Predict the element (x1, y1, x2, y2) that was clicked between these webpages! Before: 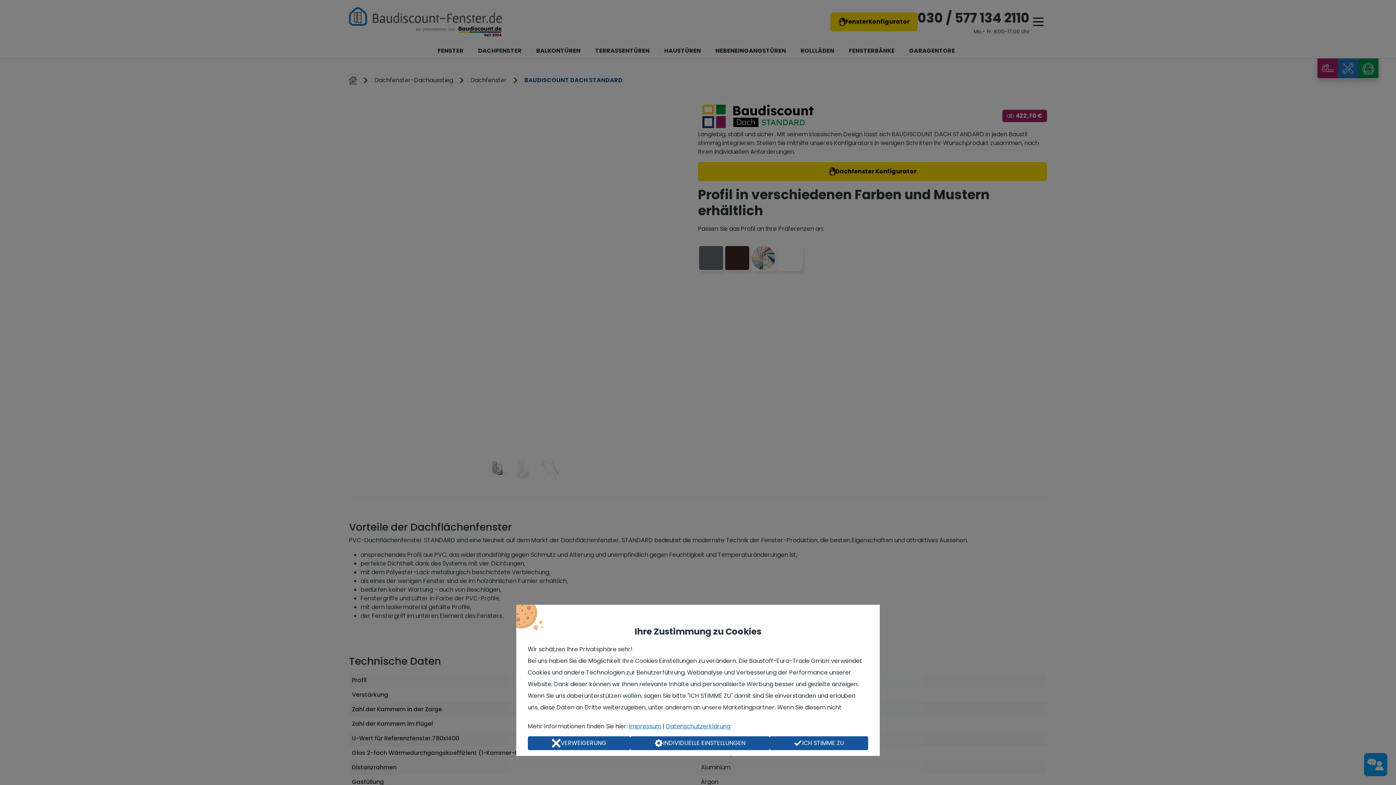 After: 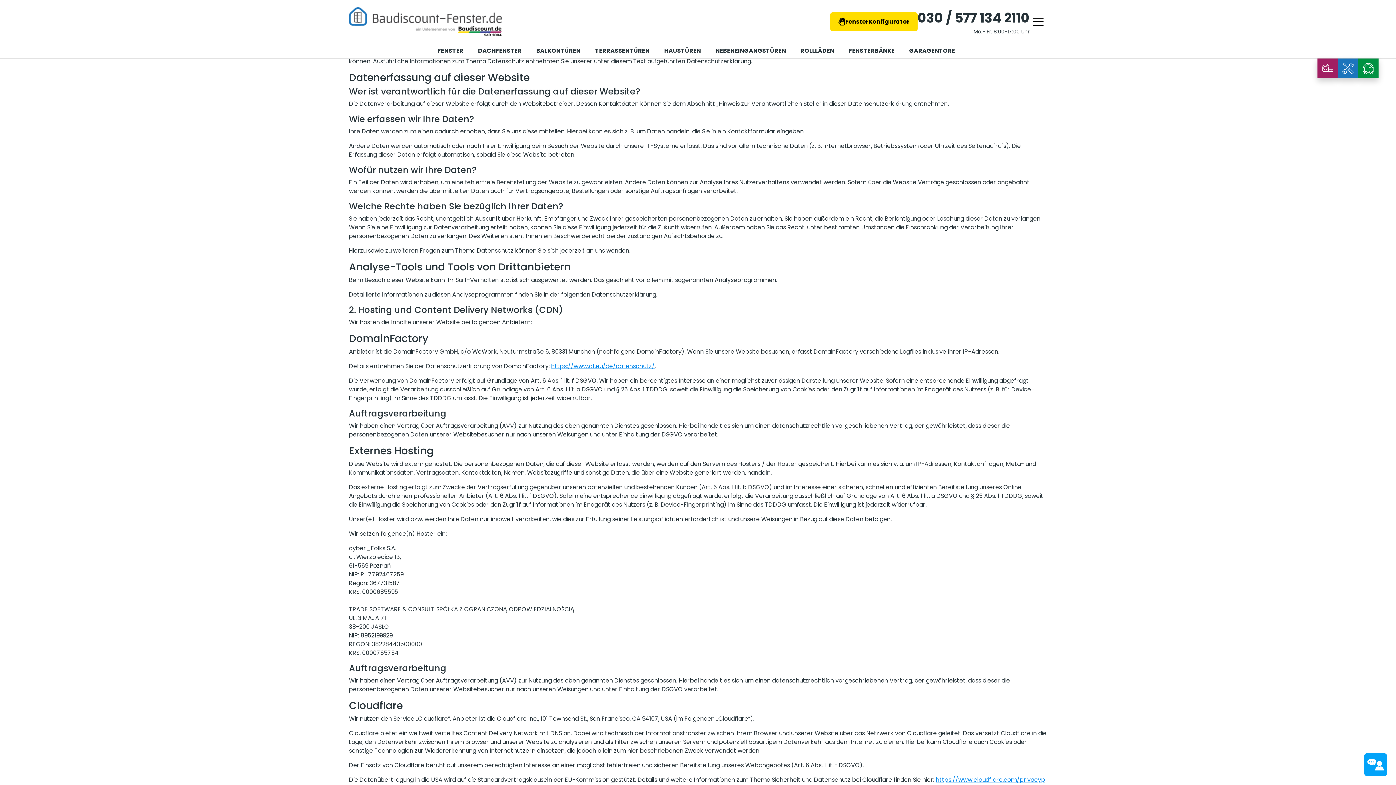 Action: label: Datenschutzerklärung bbox: (666, 722, 730, 730)